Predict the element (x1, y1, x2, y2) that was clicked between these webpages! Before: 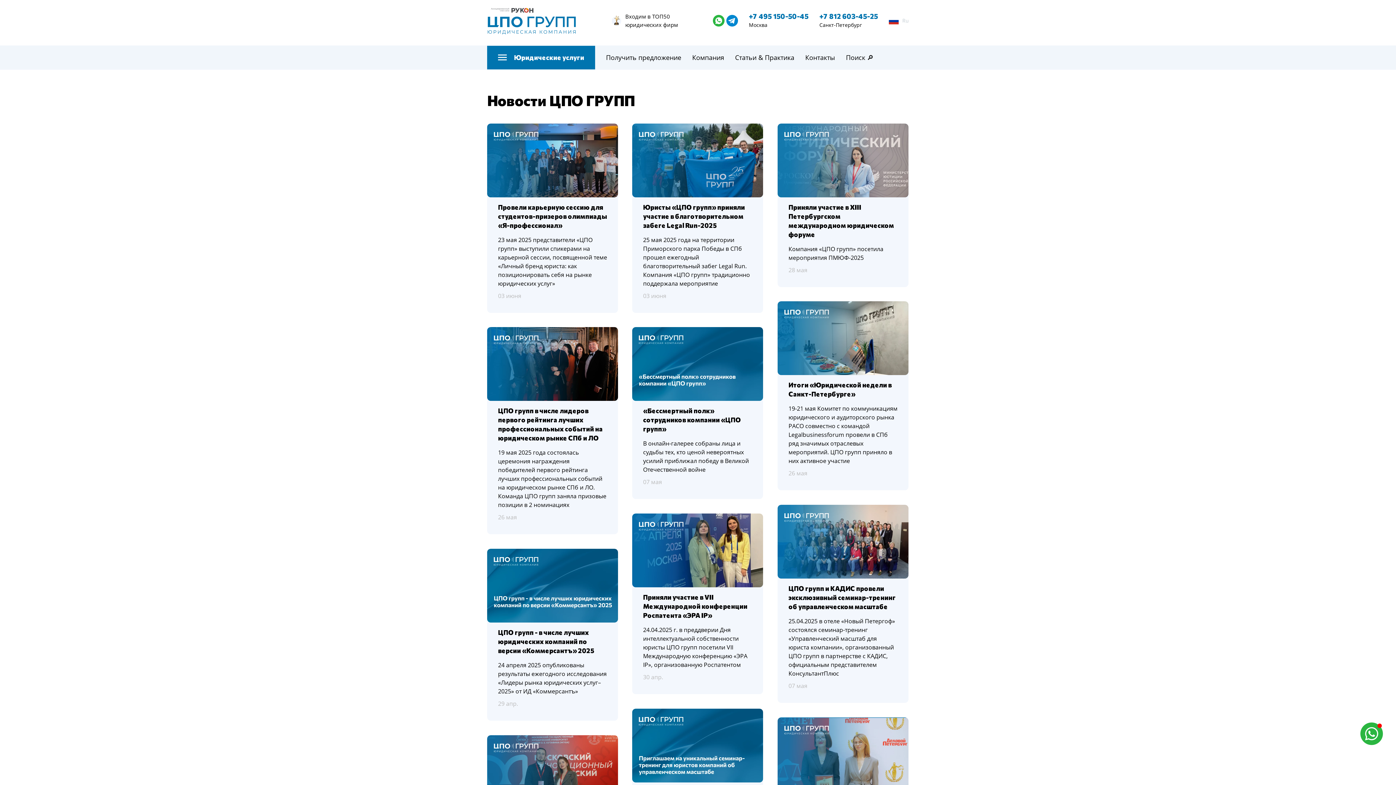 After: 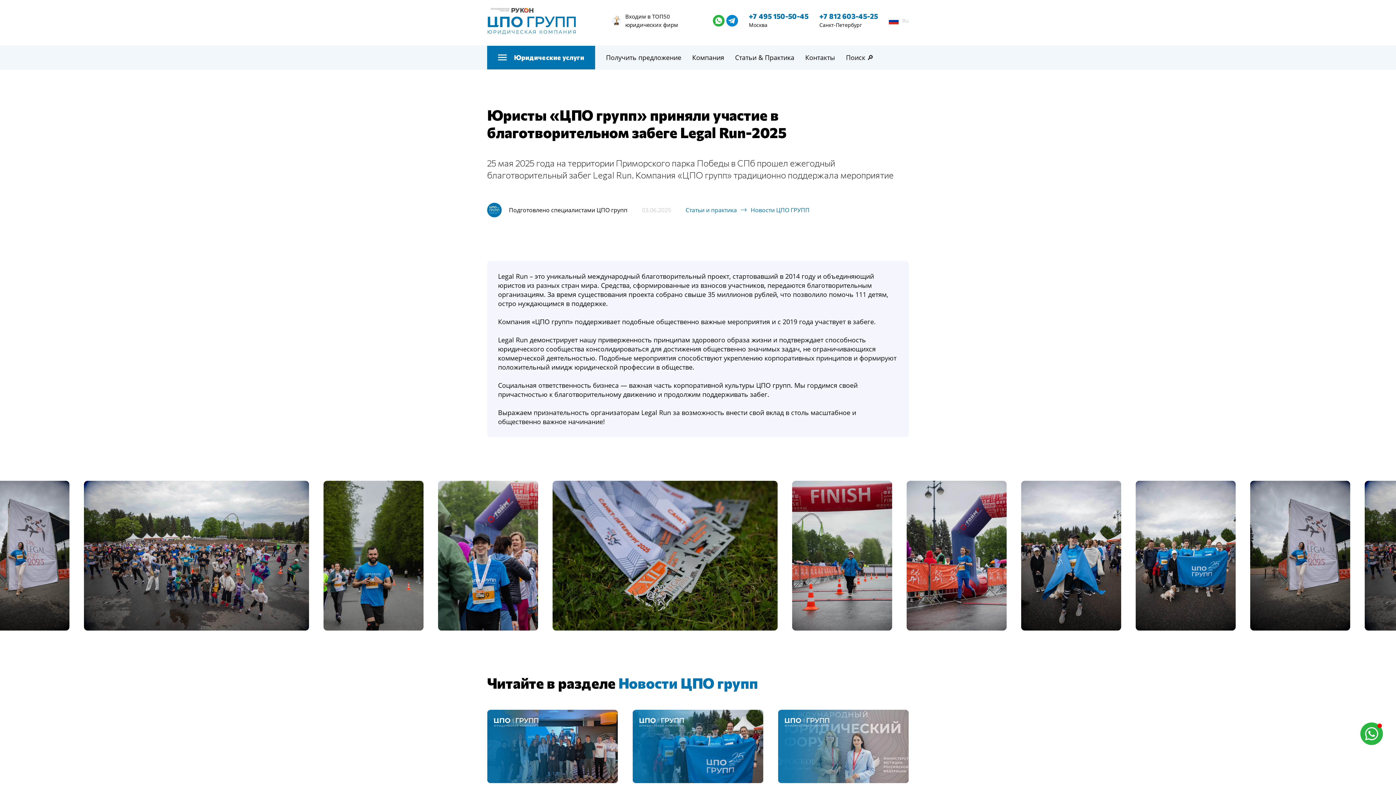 Action: bbox: (632, 157, 763, 162)